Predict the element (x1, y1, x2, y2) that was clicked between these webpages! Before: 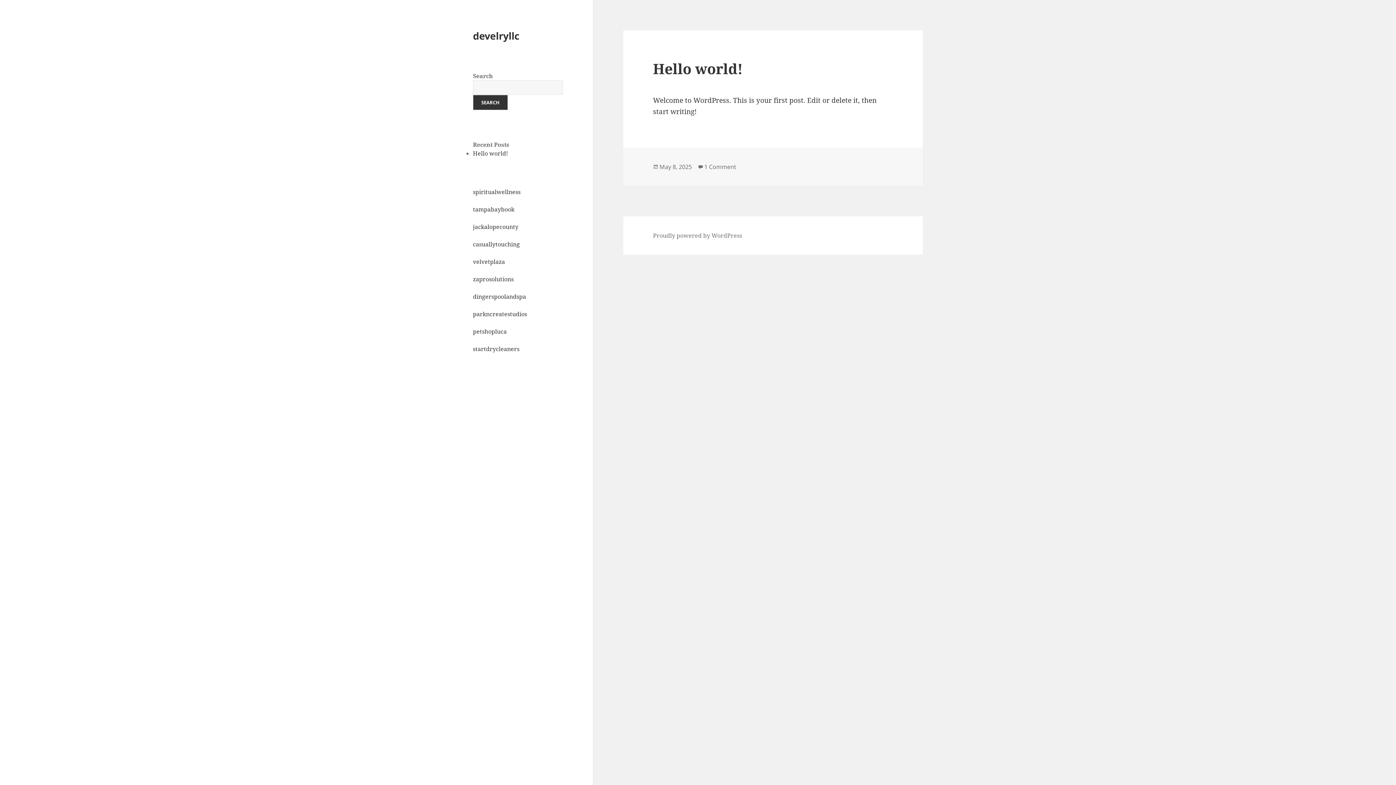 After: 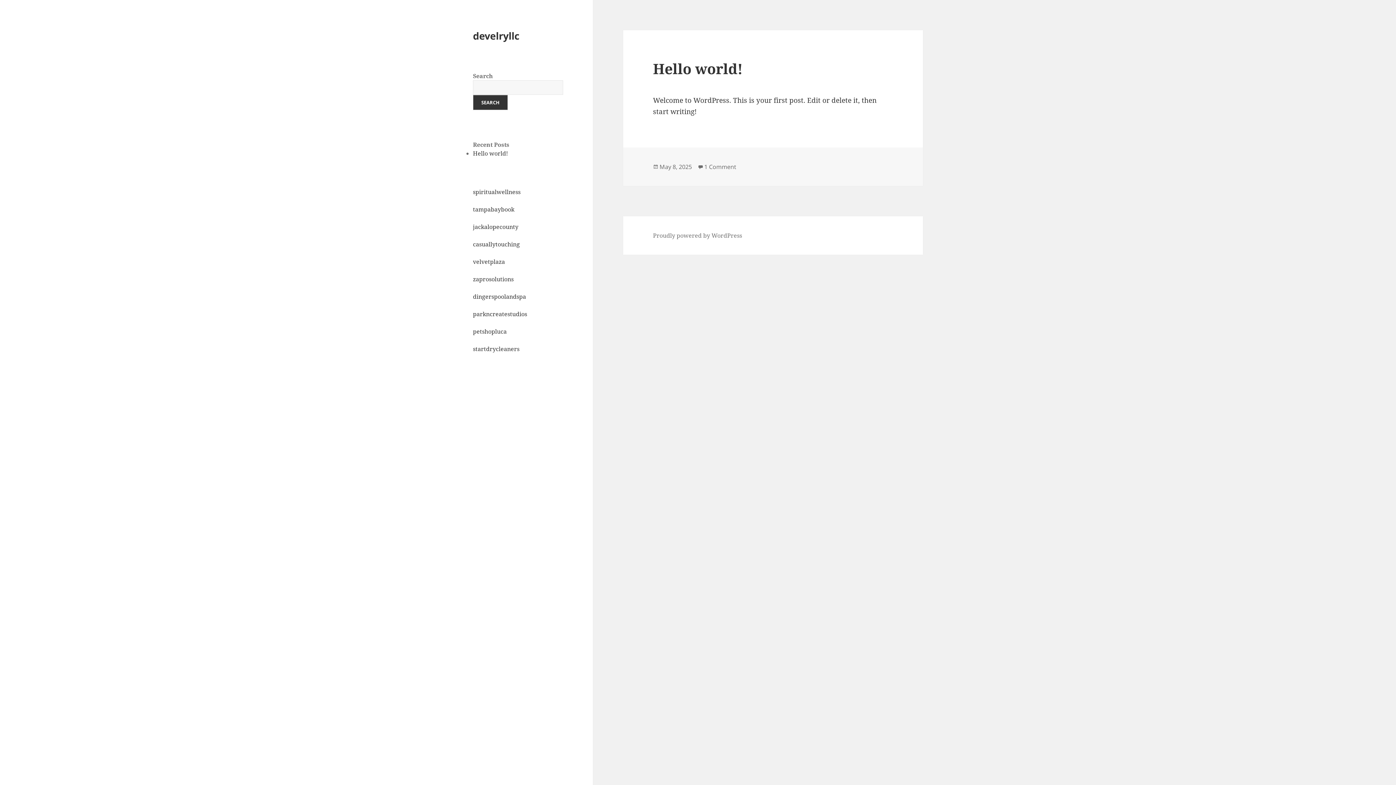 Action: bbox: (473, 28, 519, 42) label: develryllc